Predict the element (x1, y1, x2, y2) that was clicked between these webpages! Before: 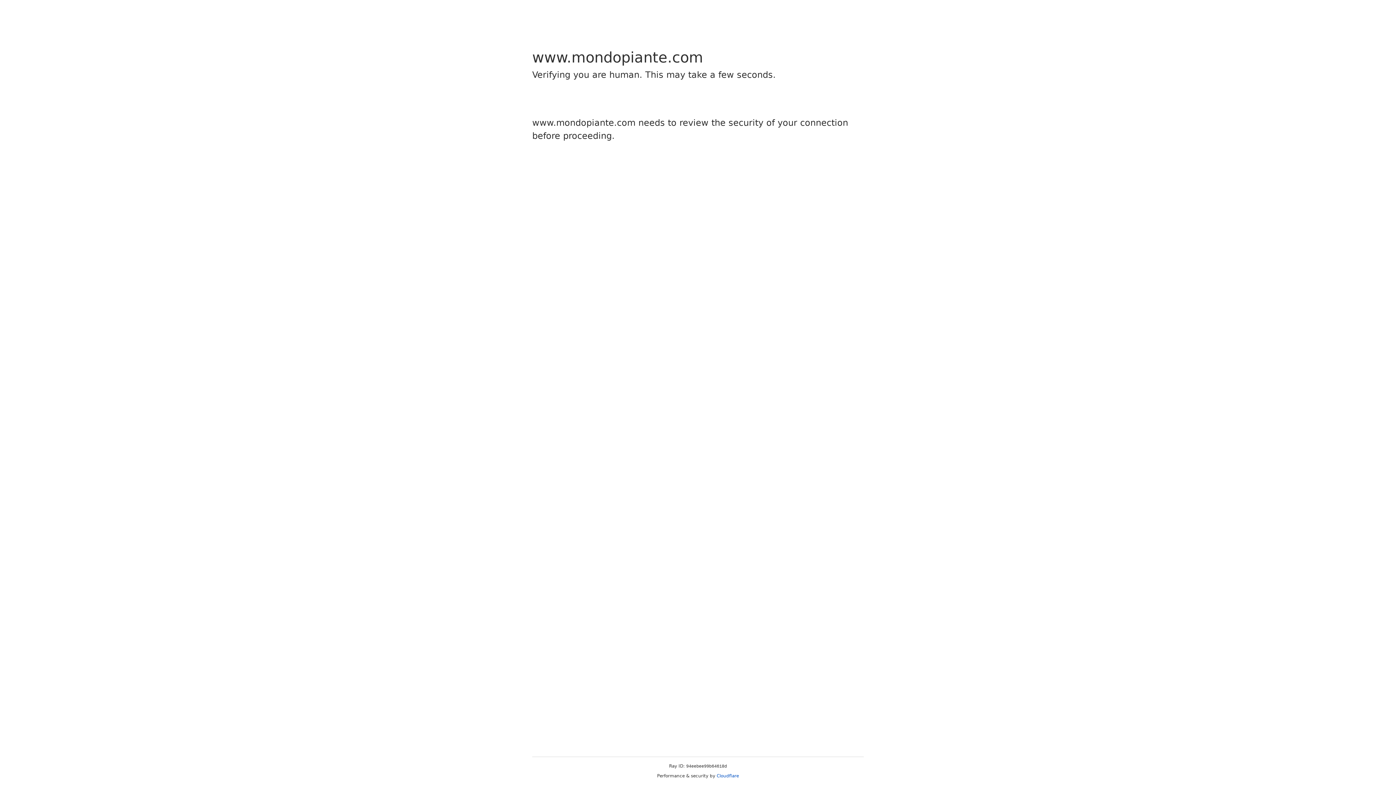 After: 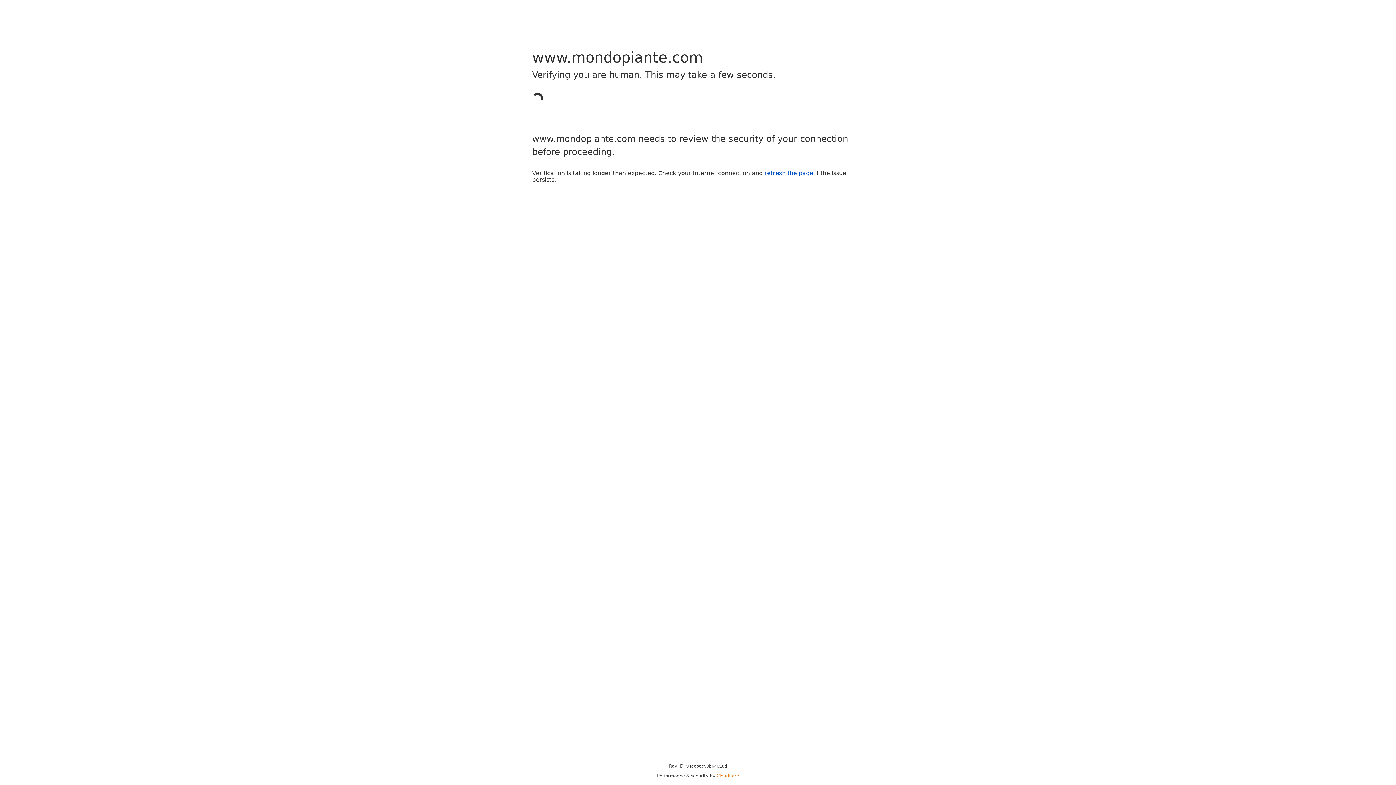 Action: label: Cloudflare bbox: (716, 773, 739, 778)